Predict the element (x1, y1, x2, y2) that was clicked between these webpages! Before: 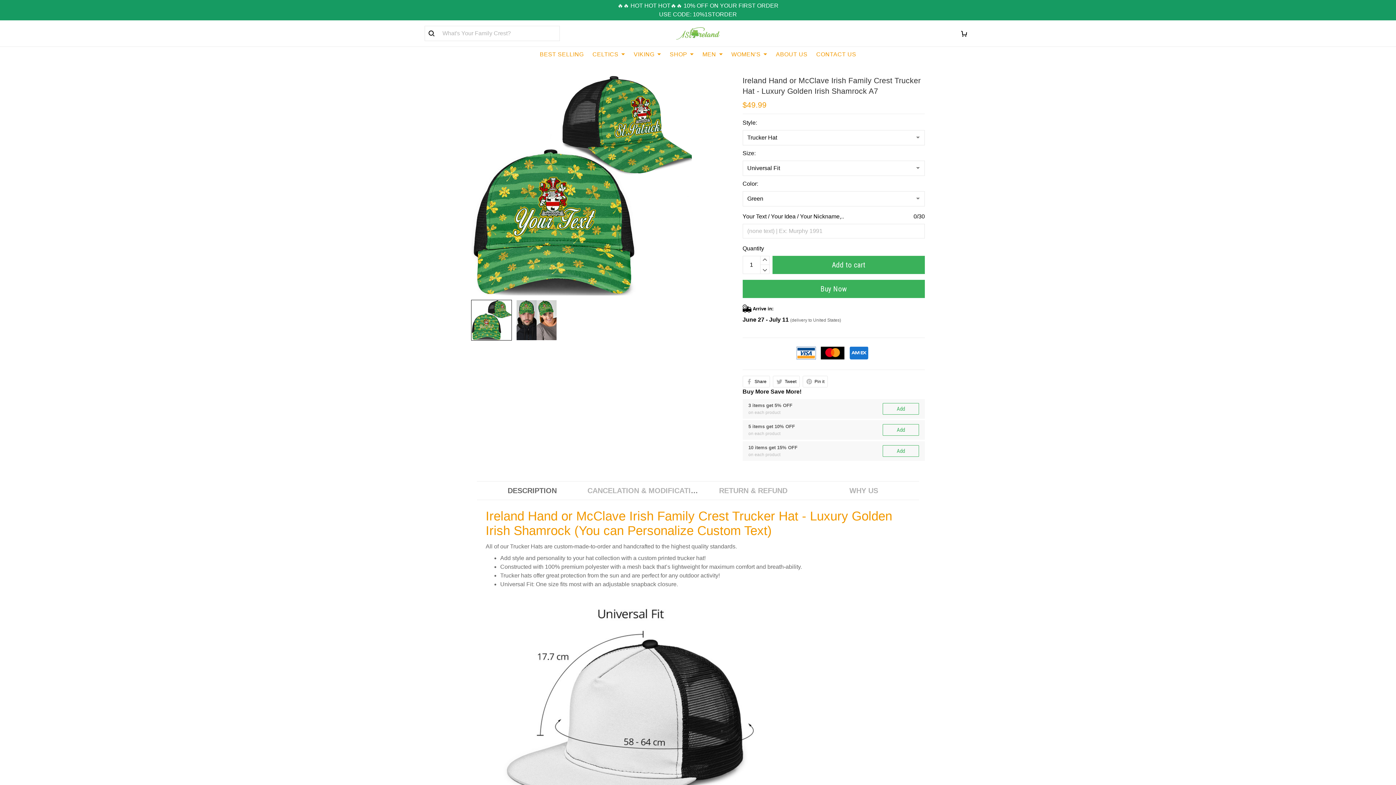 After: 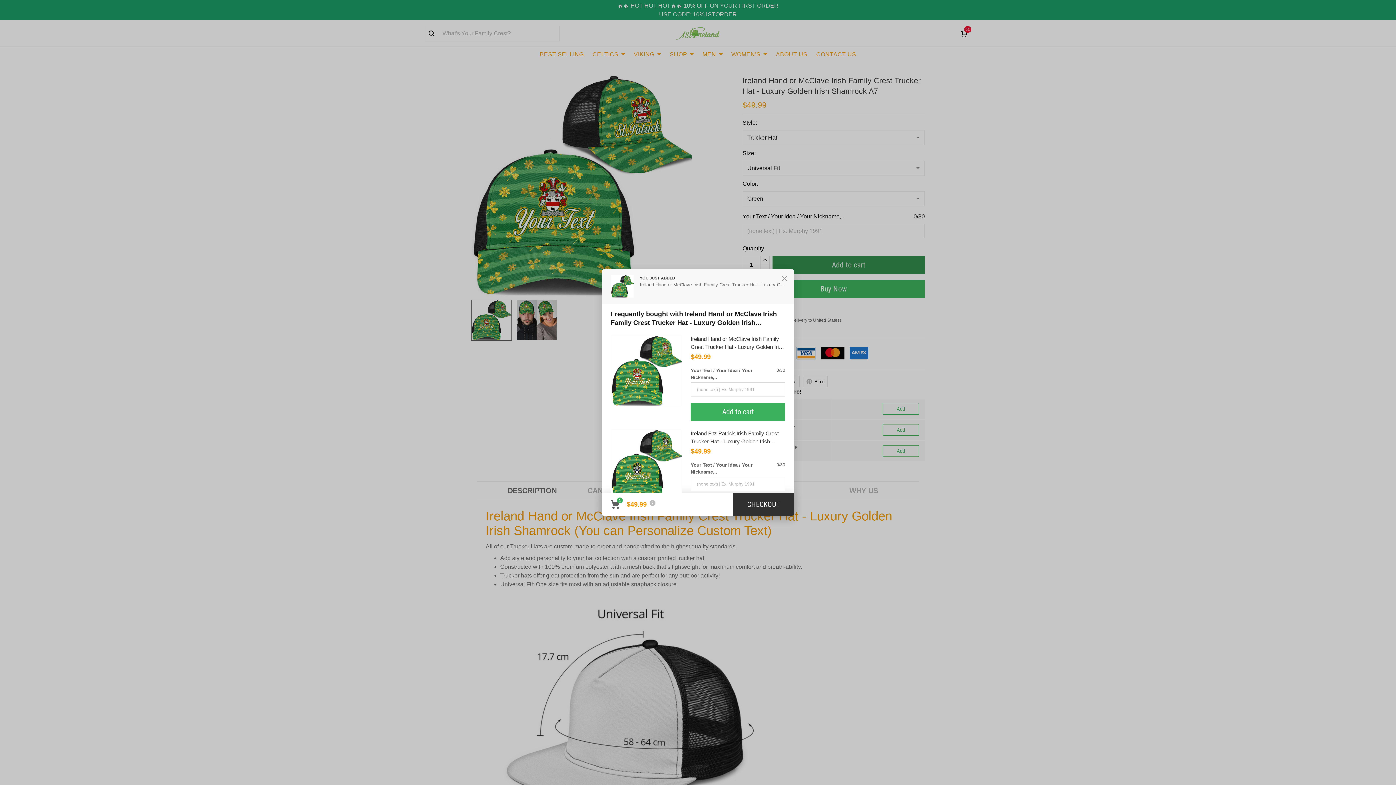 Action: bbox: (772, 247, 925, 265) label: Add to cart